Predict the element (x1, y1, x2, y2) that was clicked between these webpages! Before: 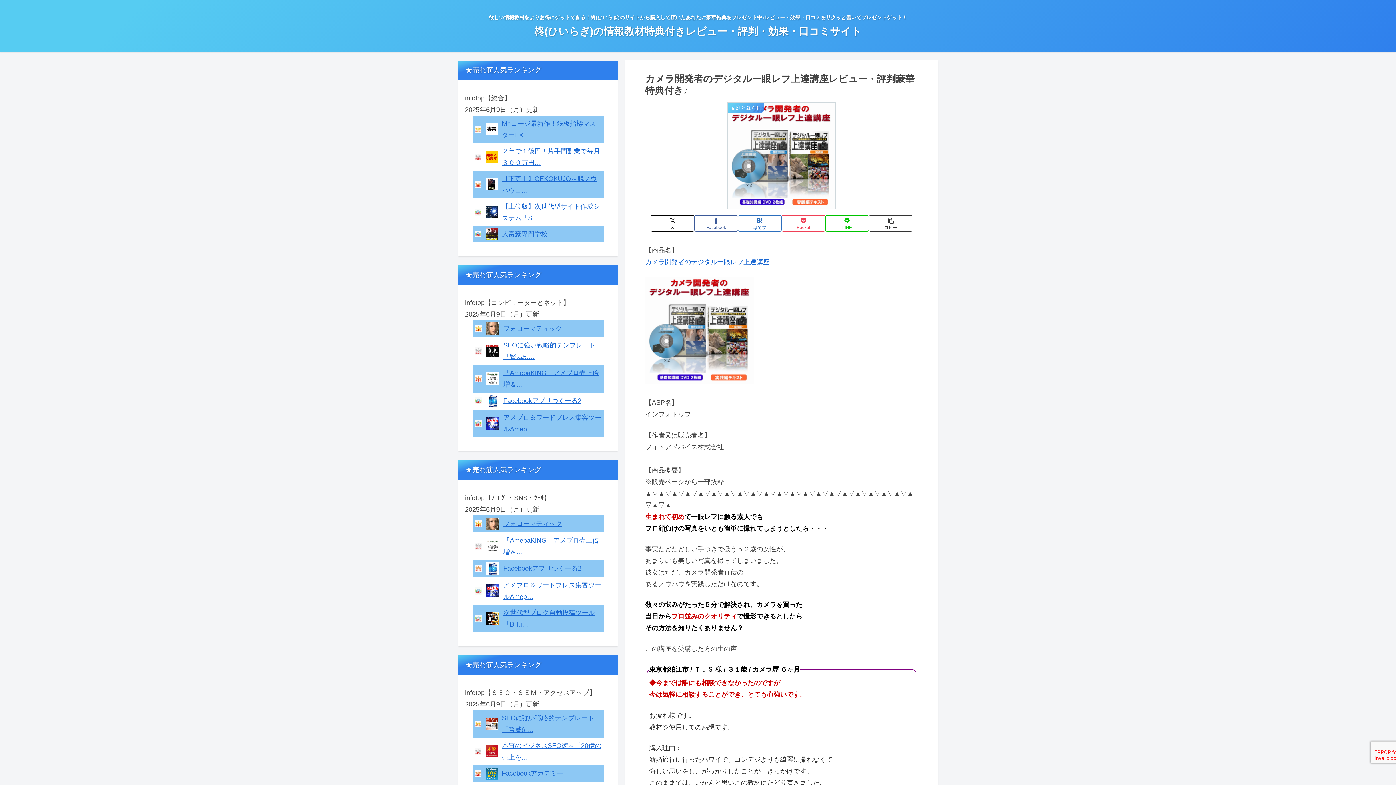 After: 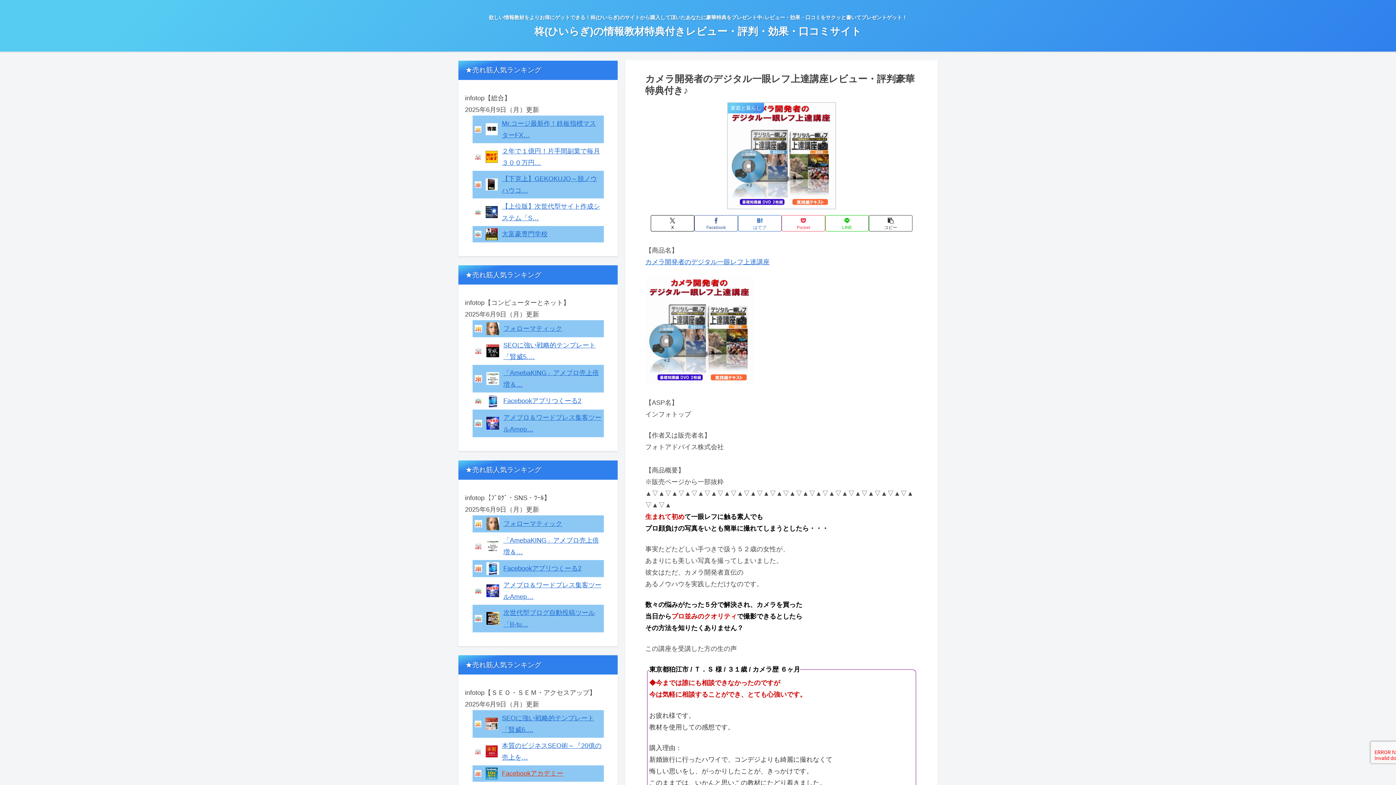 Action: label: Facebookアカデミー bbox: (502, 770, 563, 777)